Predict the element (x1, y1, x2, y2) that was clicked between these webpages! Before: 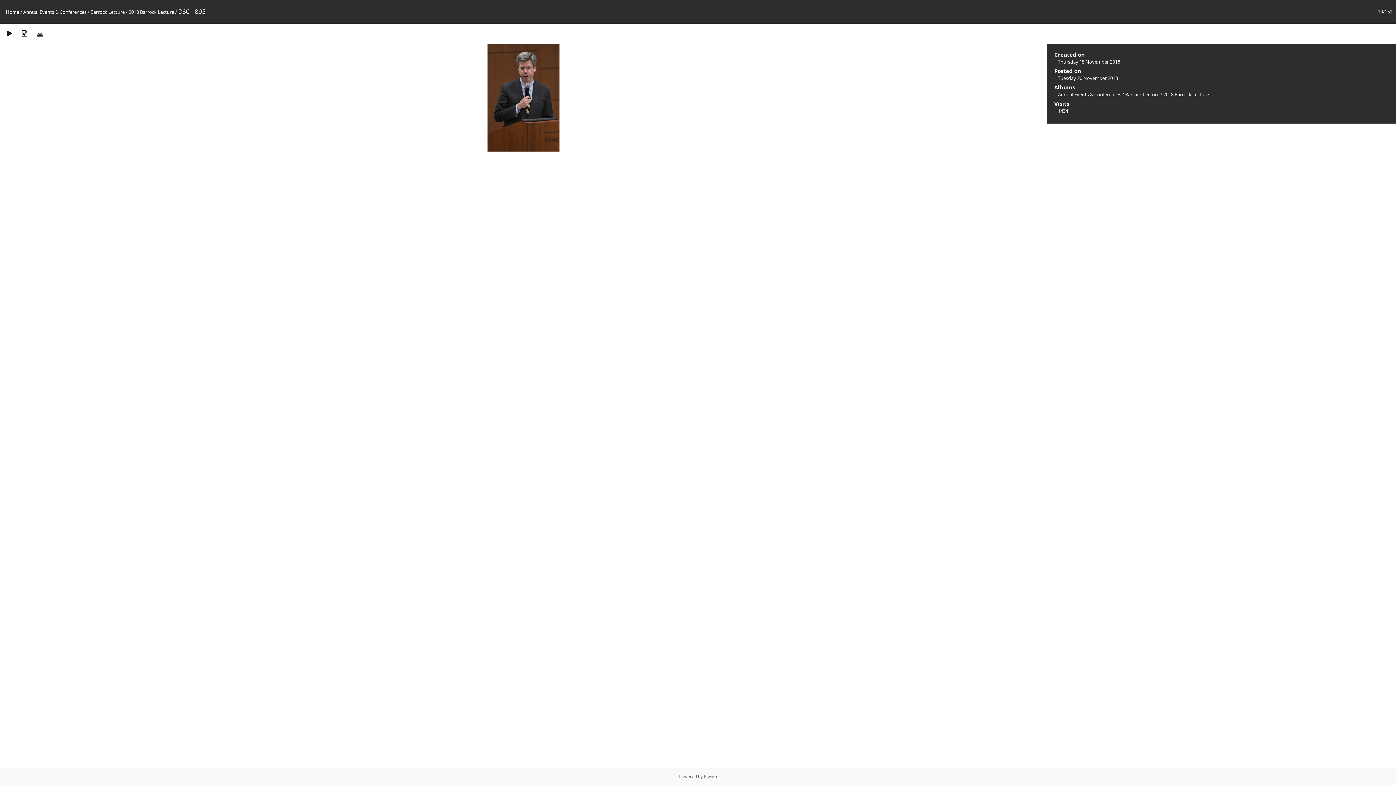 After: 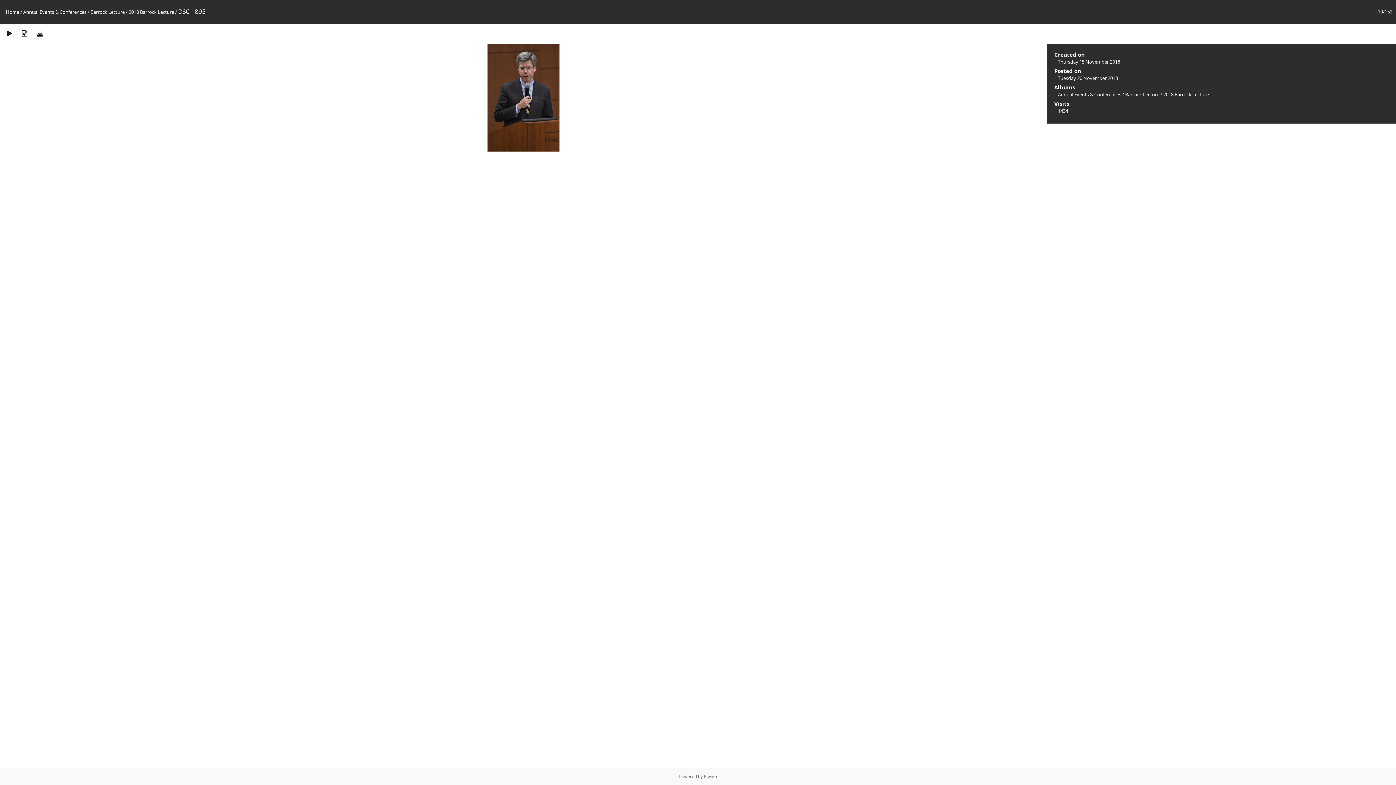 Action: bbox: (32, 29, 47, 37)